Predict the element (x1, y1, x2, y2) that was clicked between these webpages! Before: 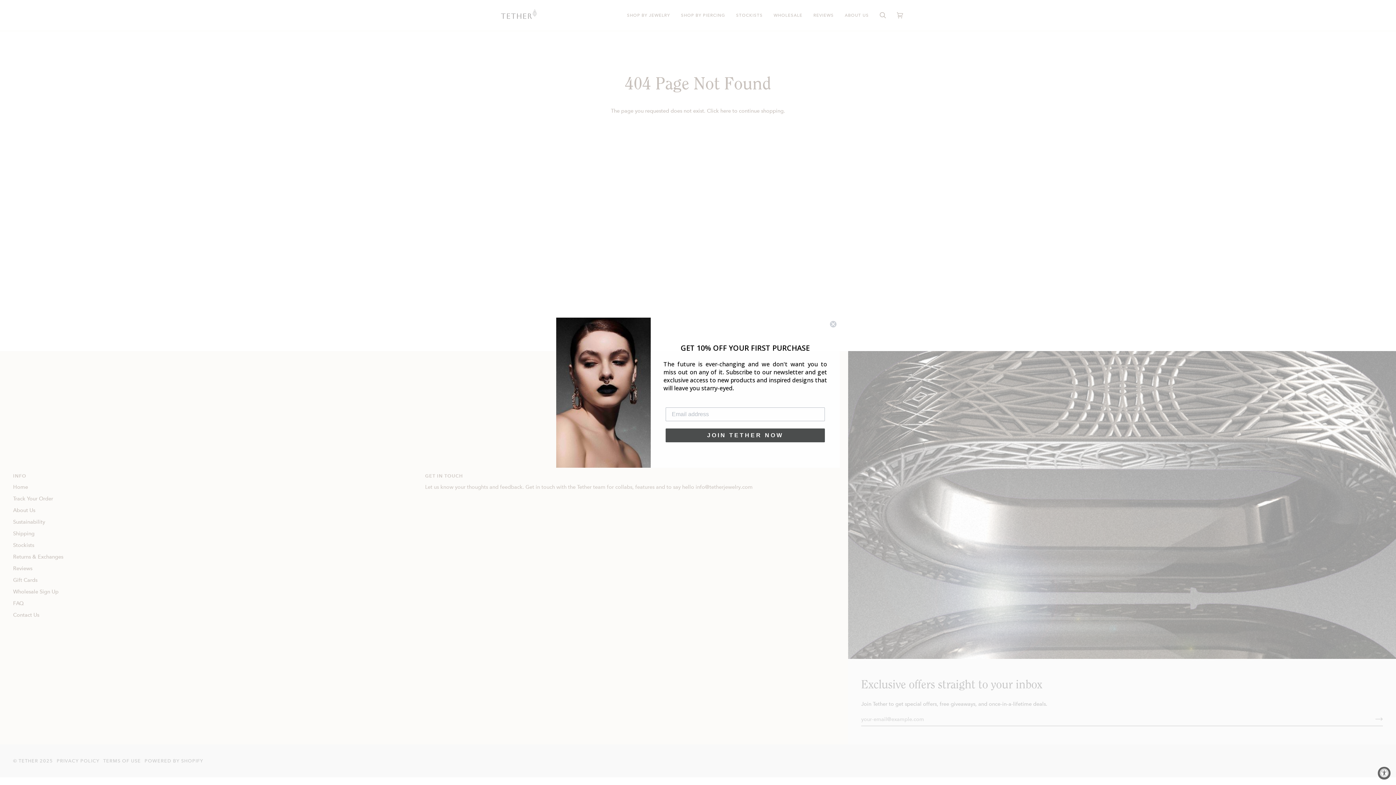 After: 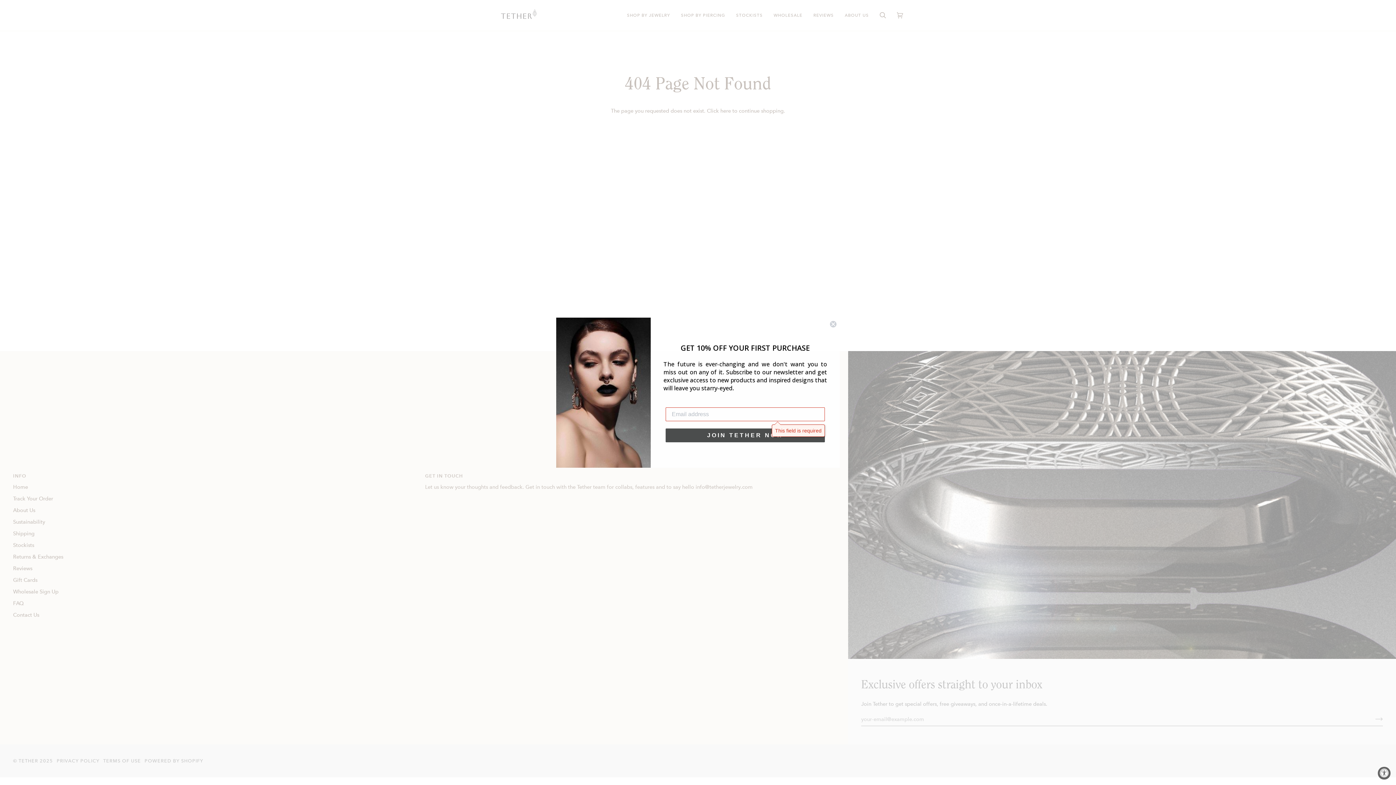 Action: bbox: (665, 428, 825, 442) label: JOIN TETHER NOW